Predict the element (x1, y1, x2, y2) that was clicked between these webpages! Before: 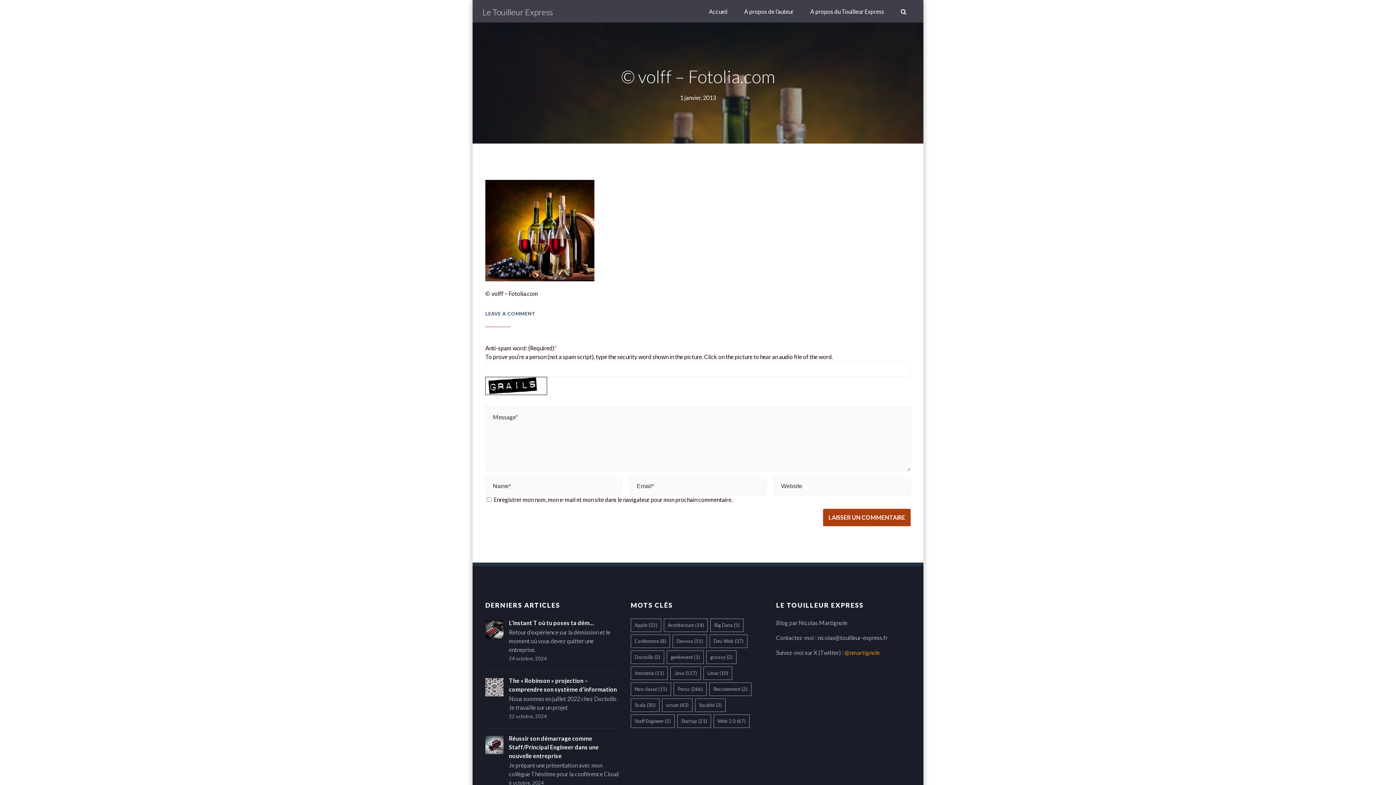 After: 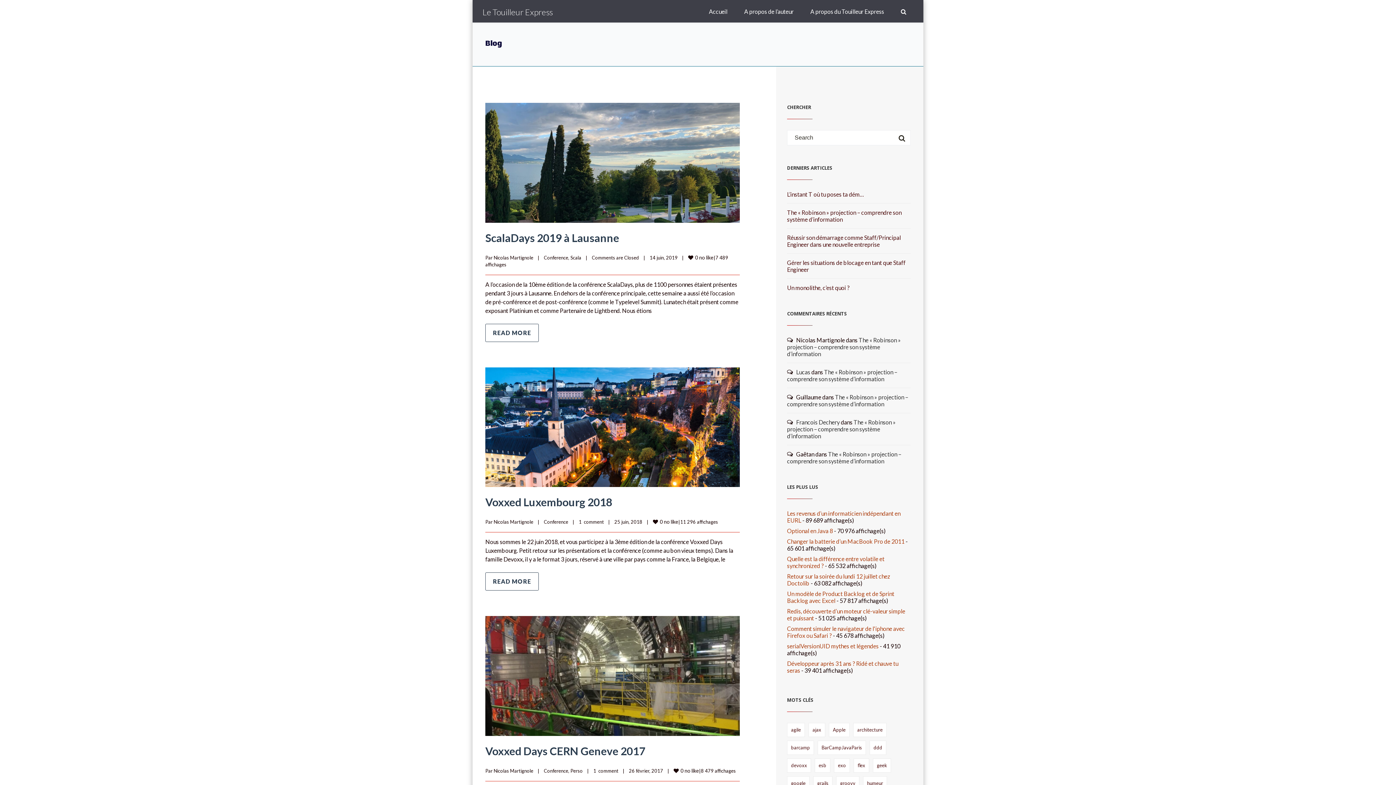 Action: label: Conference (8 éléments) bbox: (630, 634, 670, 648)